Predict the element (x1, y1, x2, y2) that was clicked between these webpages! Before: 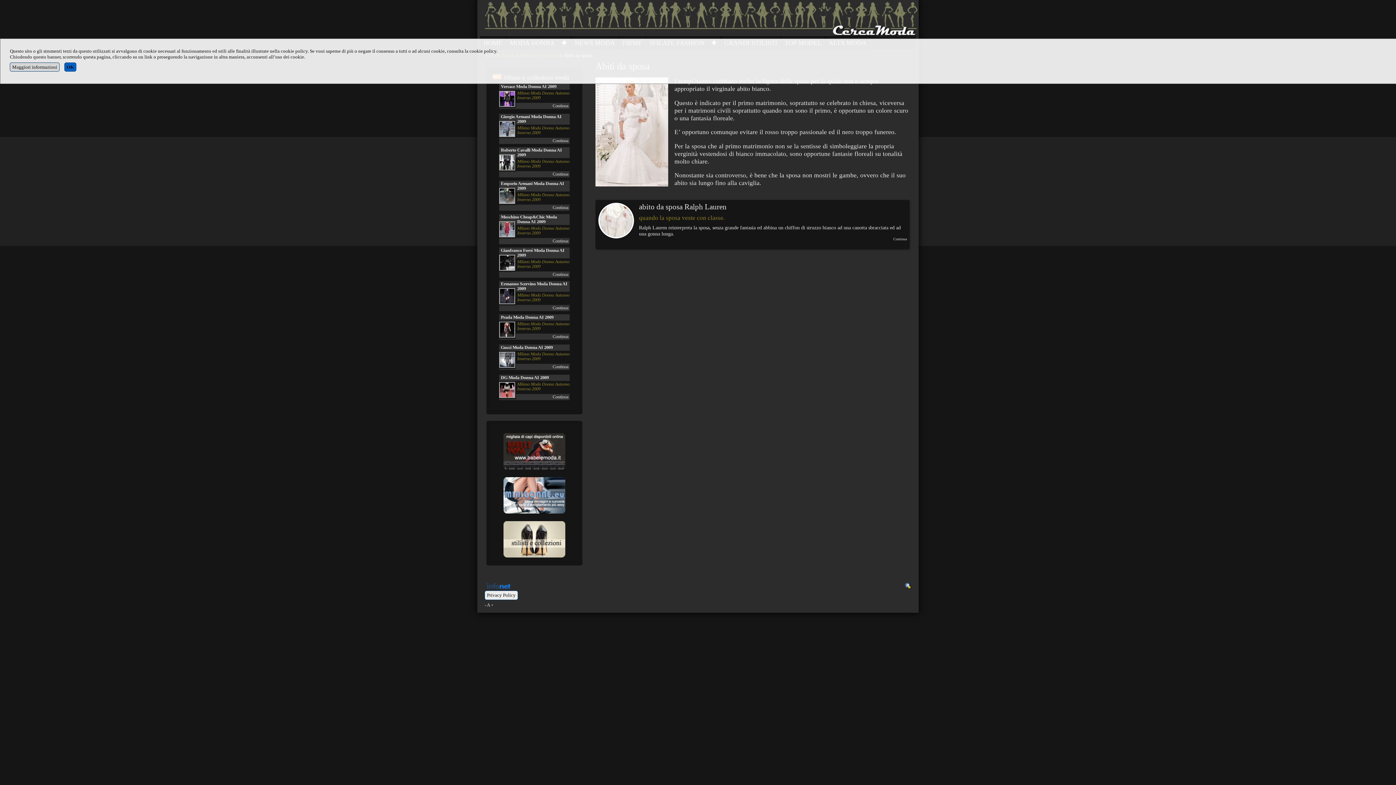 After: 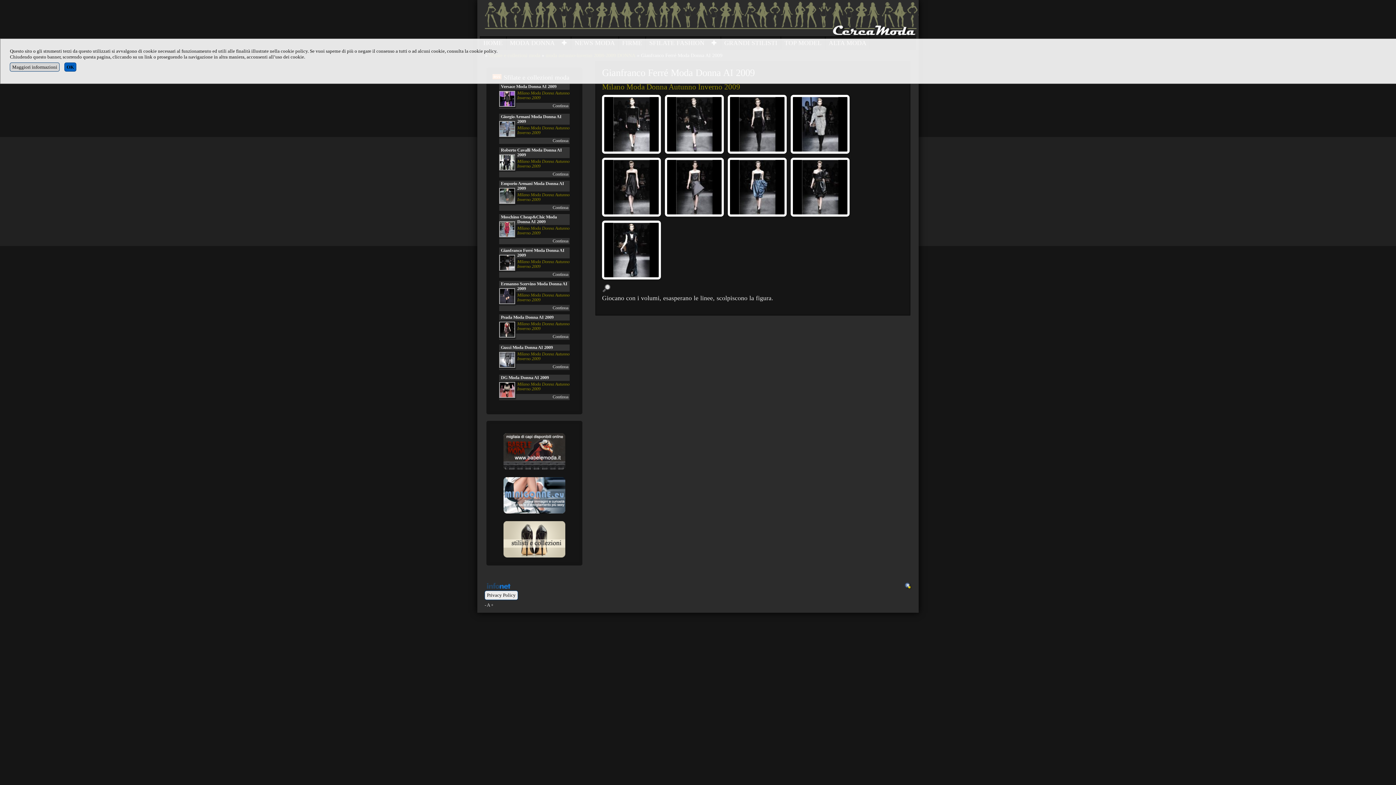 Action: bbox: (499, 247, 517, 273)